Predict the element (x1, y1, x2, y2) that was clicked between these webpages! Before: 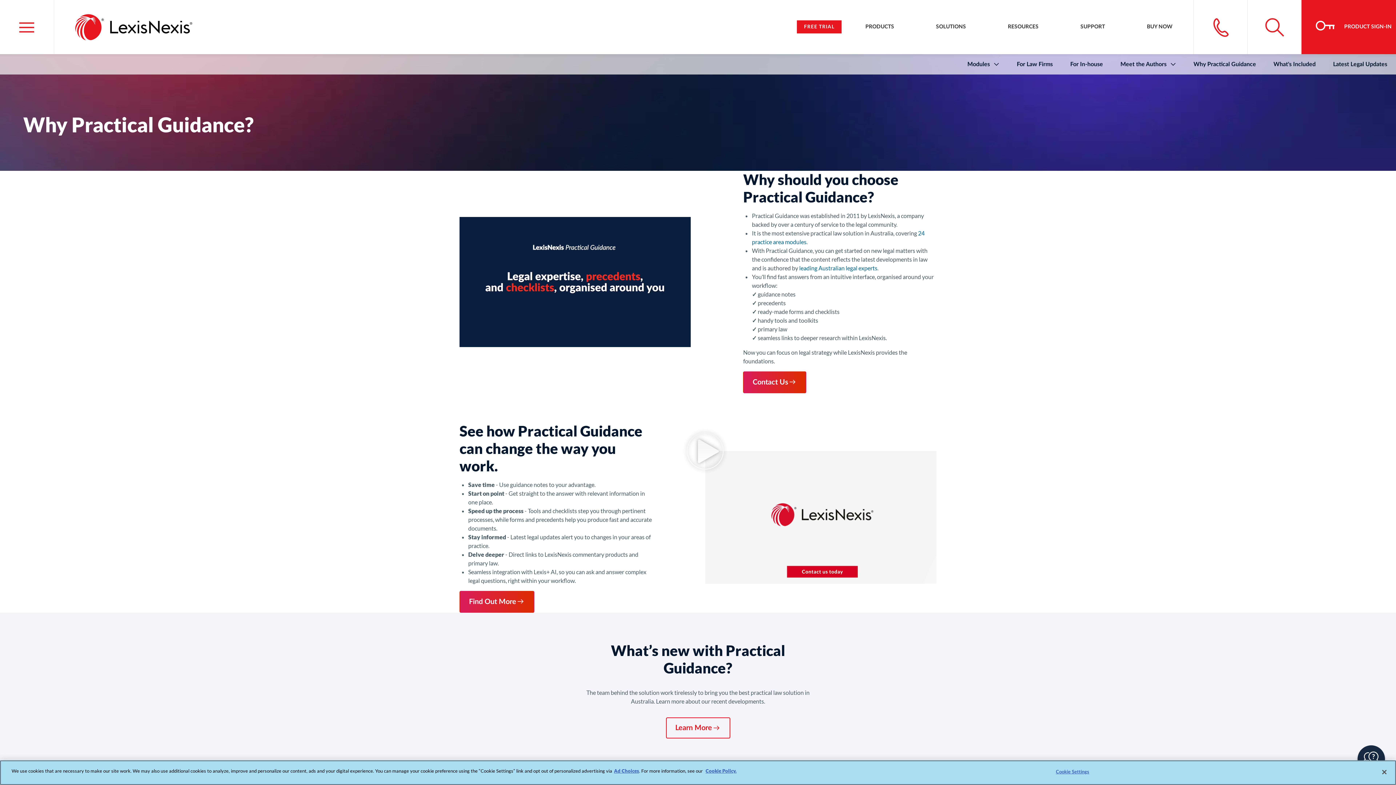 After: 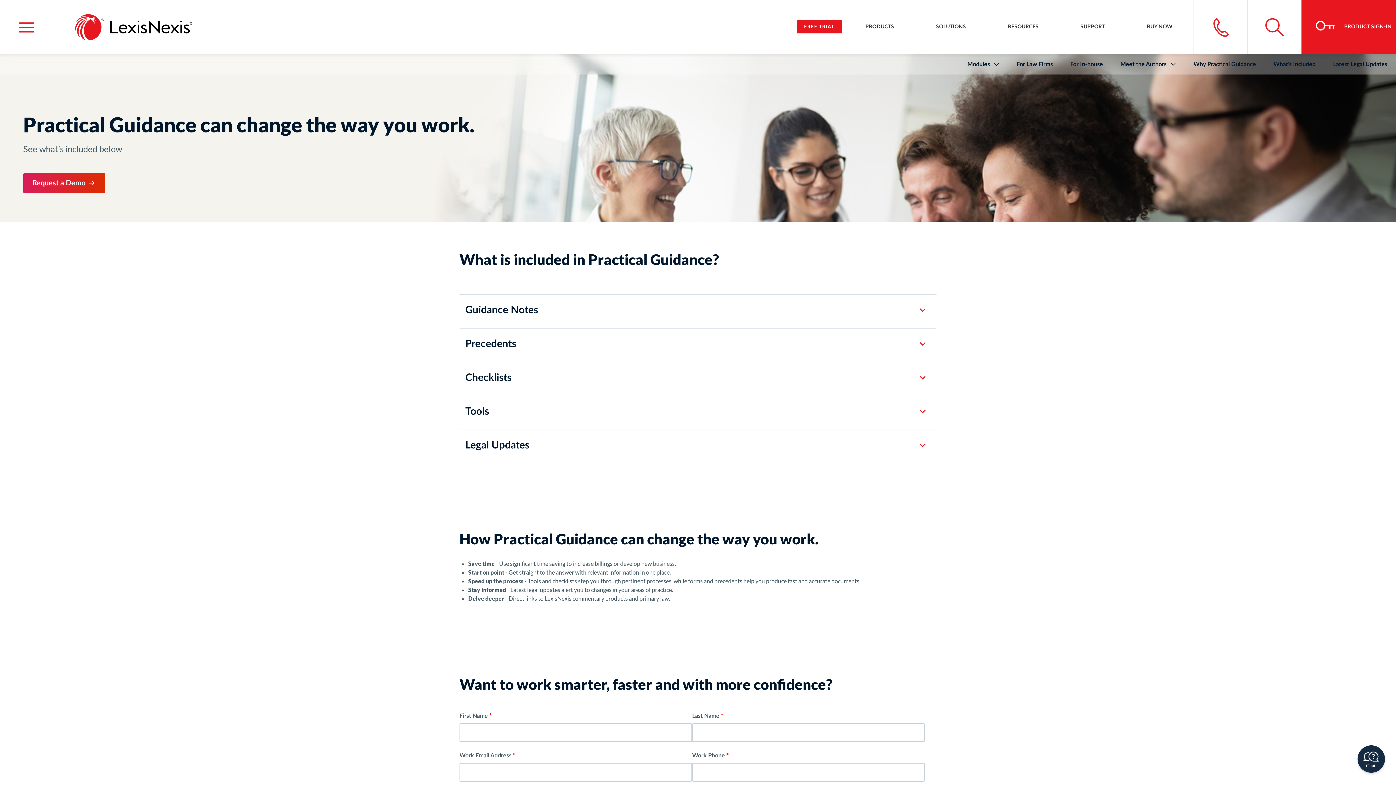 Action: label: What's Included bbox: (1265, 54, 1324, 74)